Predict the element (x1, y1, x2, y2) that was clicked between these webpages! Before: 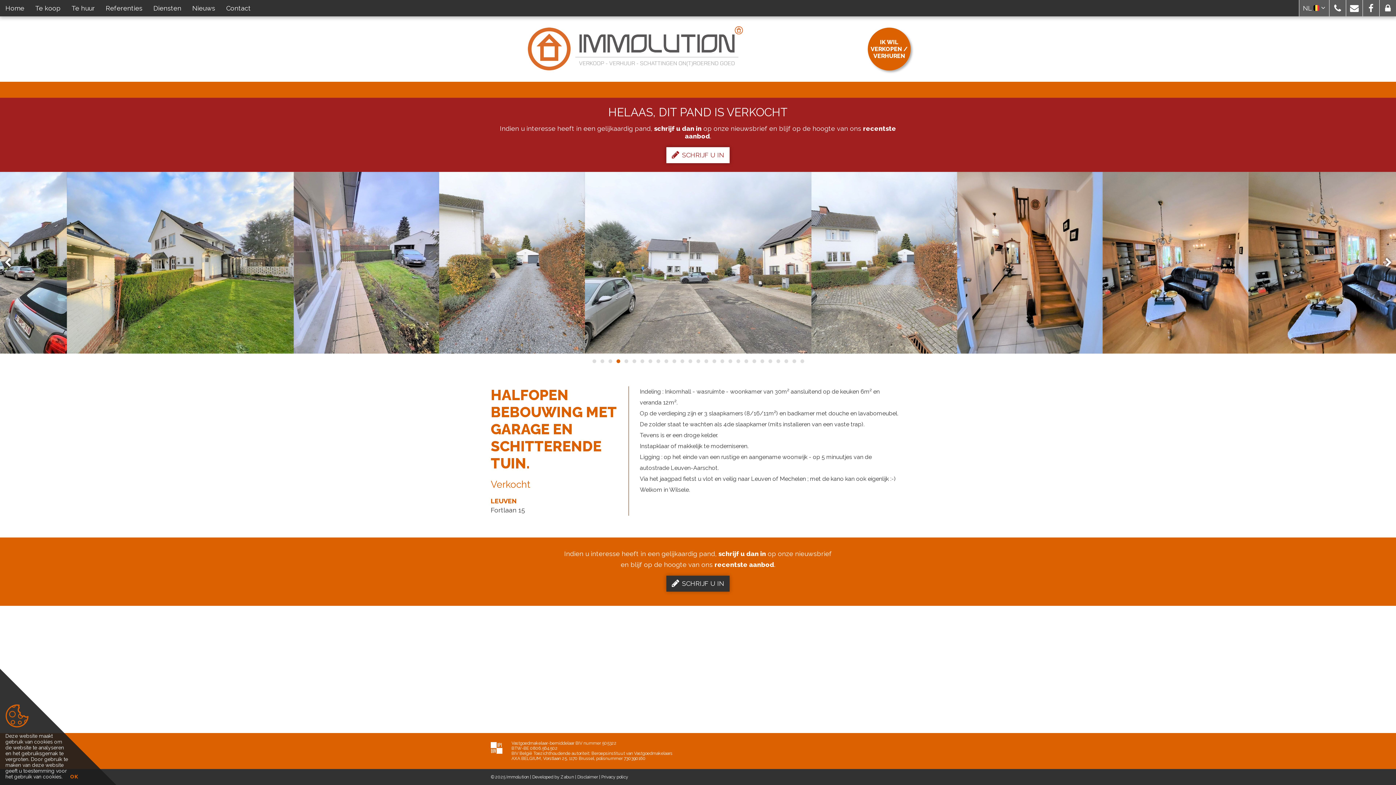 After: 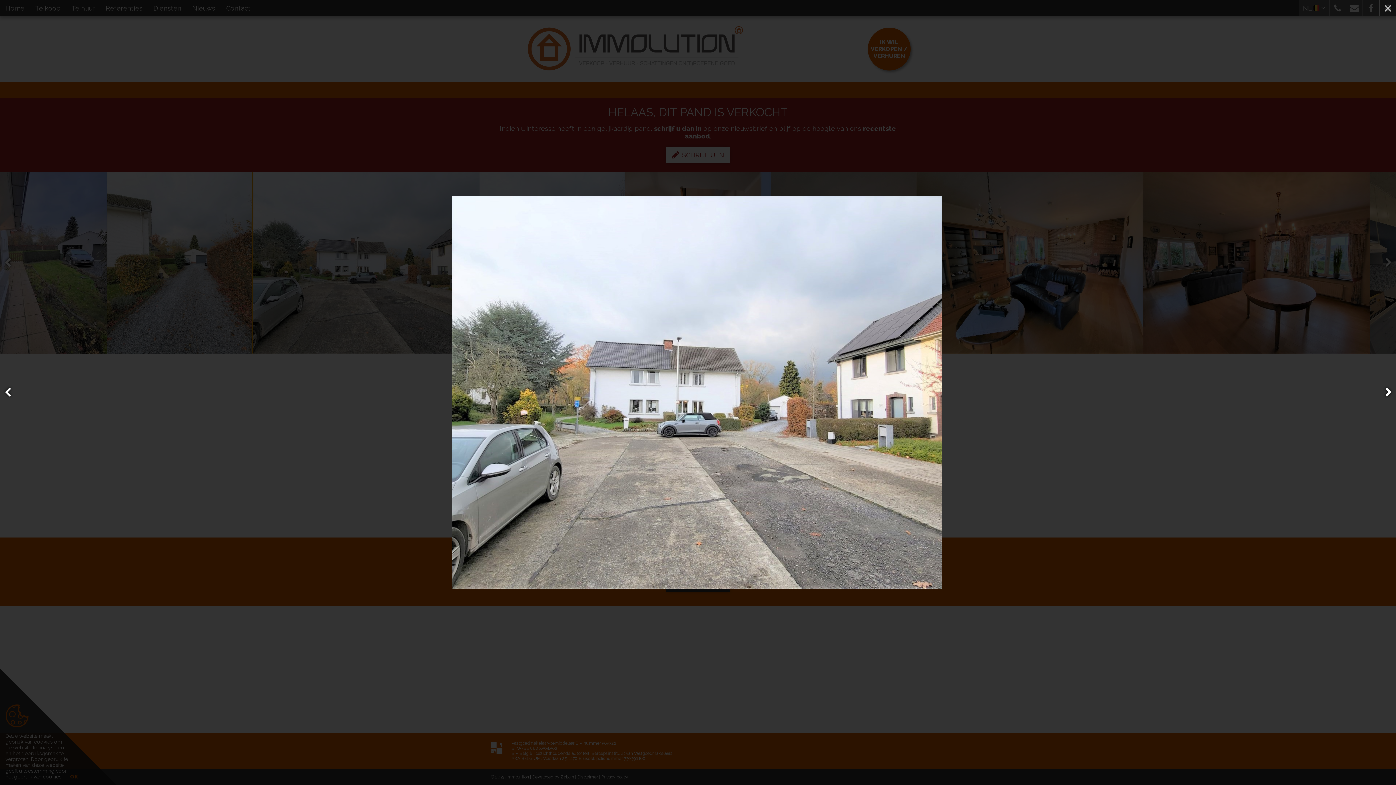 Action: bbox: (1096, 172, 1323, 353)